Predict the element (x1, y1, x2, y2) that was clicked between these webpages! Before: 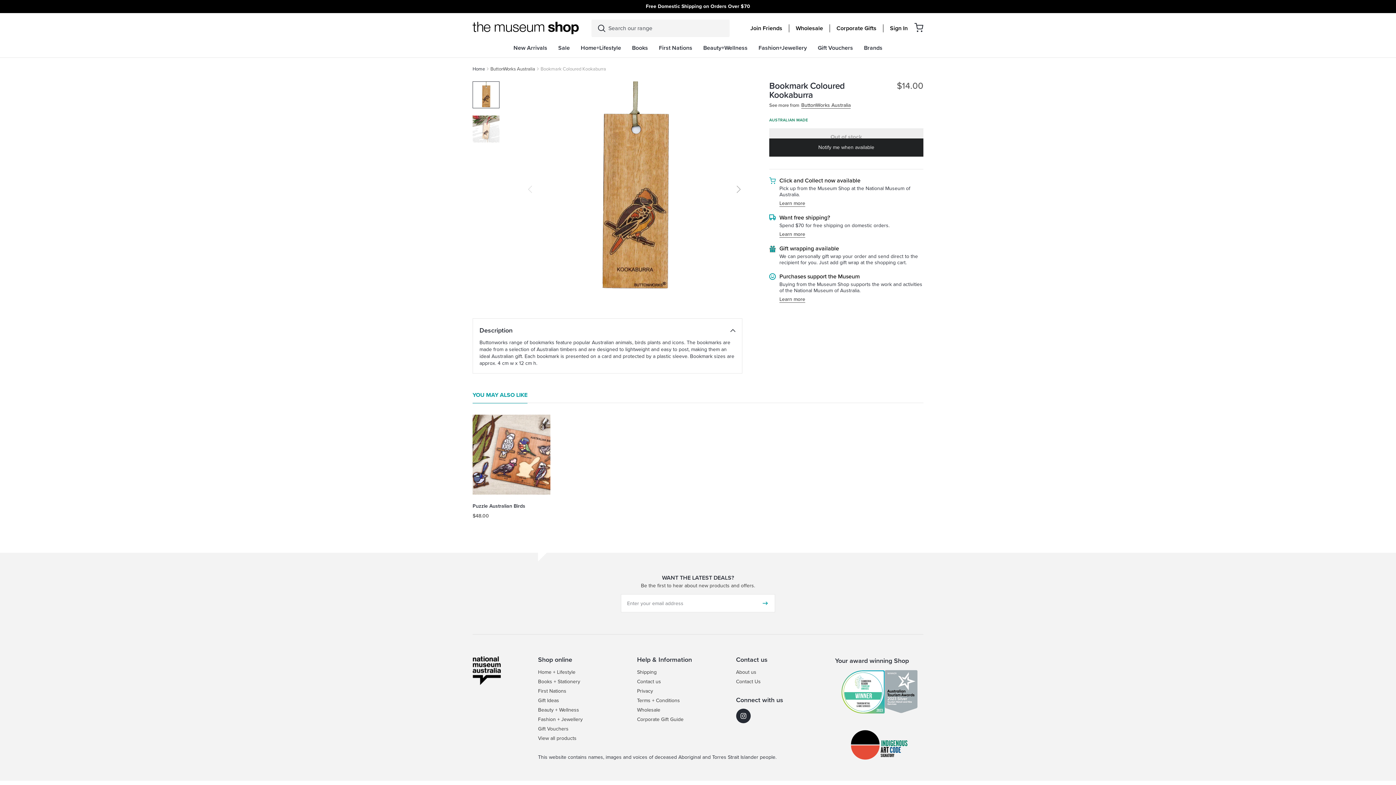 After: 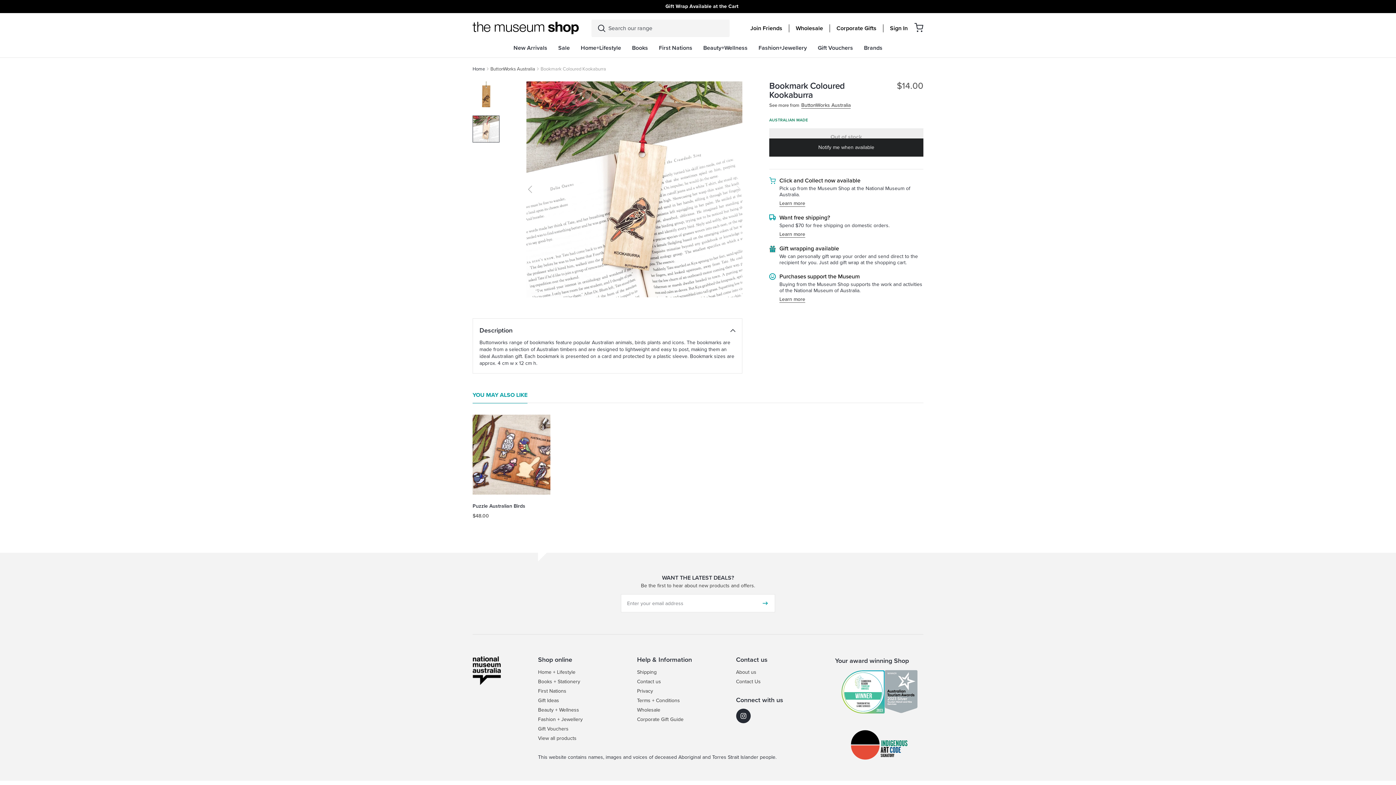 Action: label: Next bbox: (735, 185, 742, 193)